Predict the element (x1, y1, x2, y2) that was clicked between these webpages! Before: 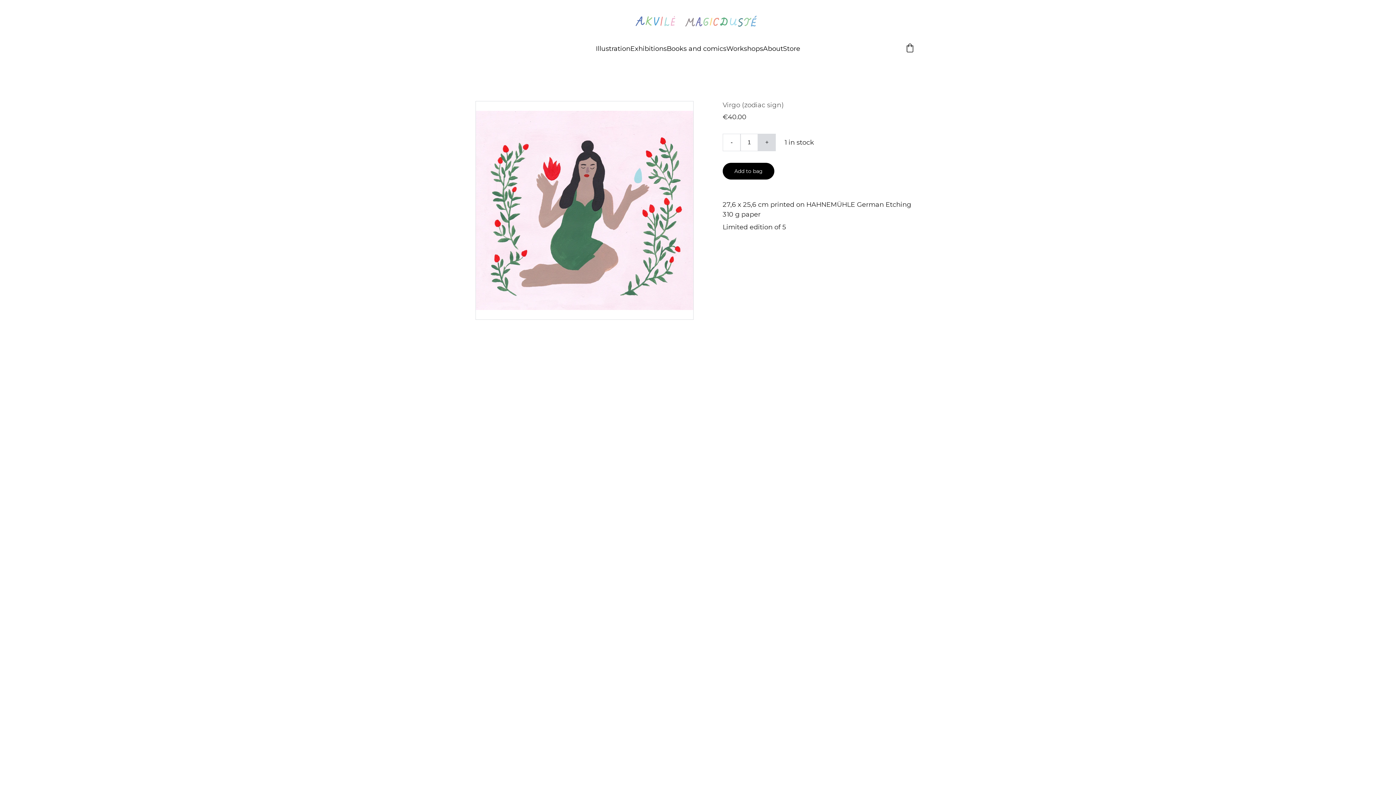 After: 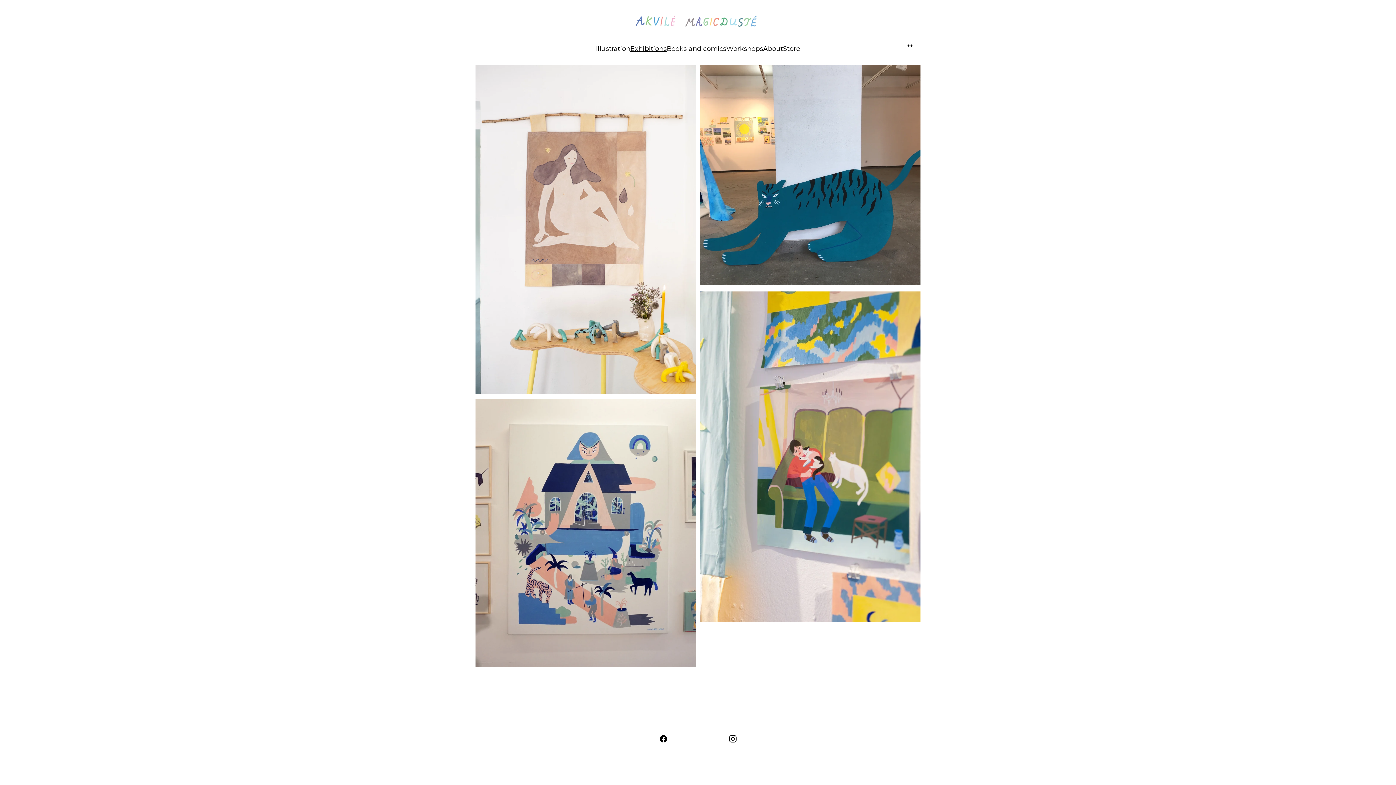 Action: bbox: (630, 44, 666, 53) label: Exhibitions